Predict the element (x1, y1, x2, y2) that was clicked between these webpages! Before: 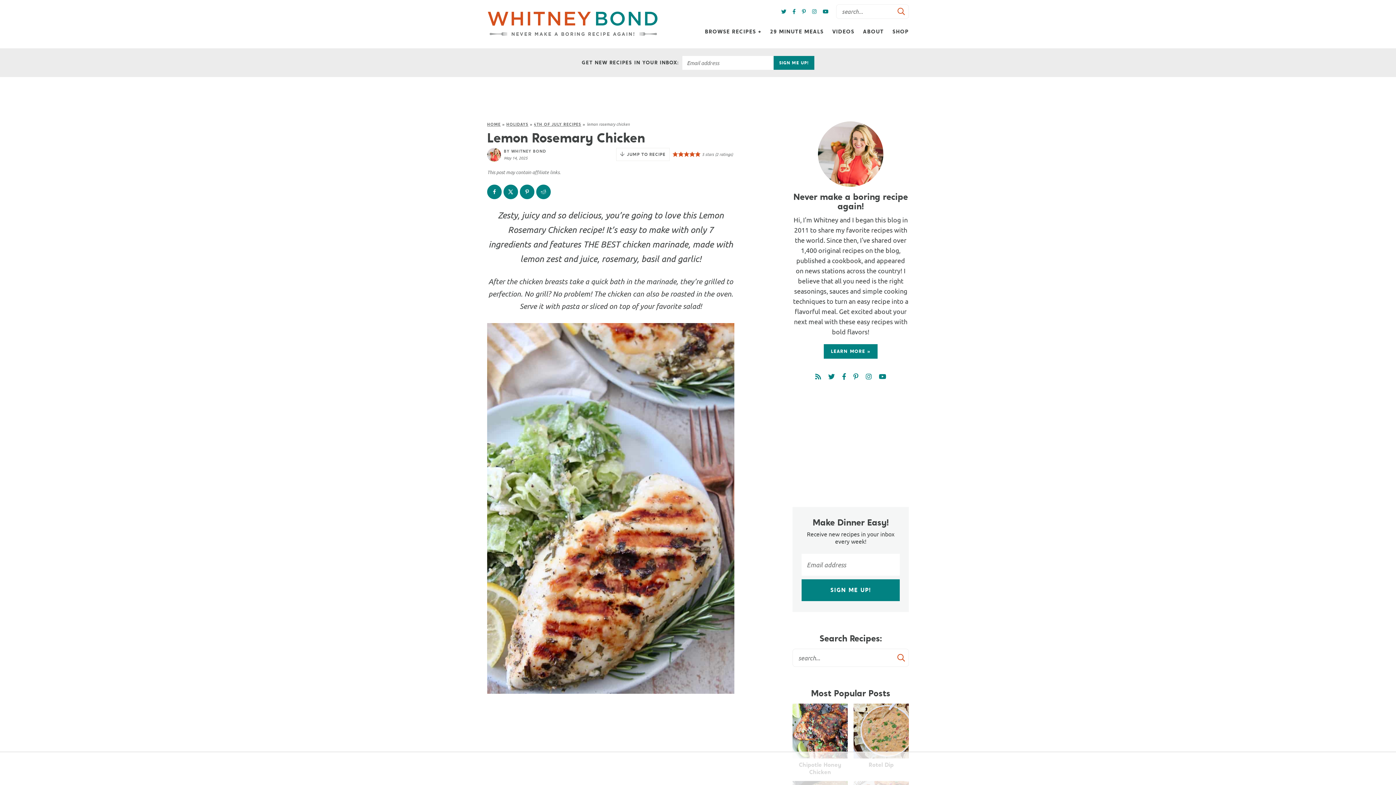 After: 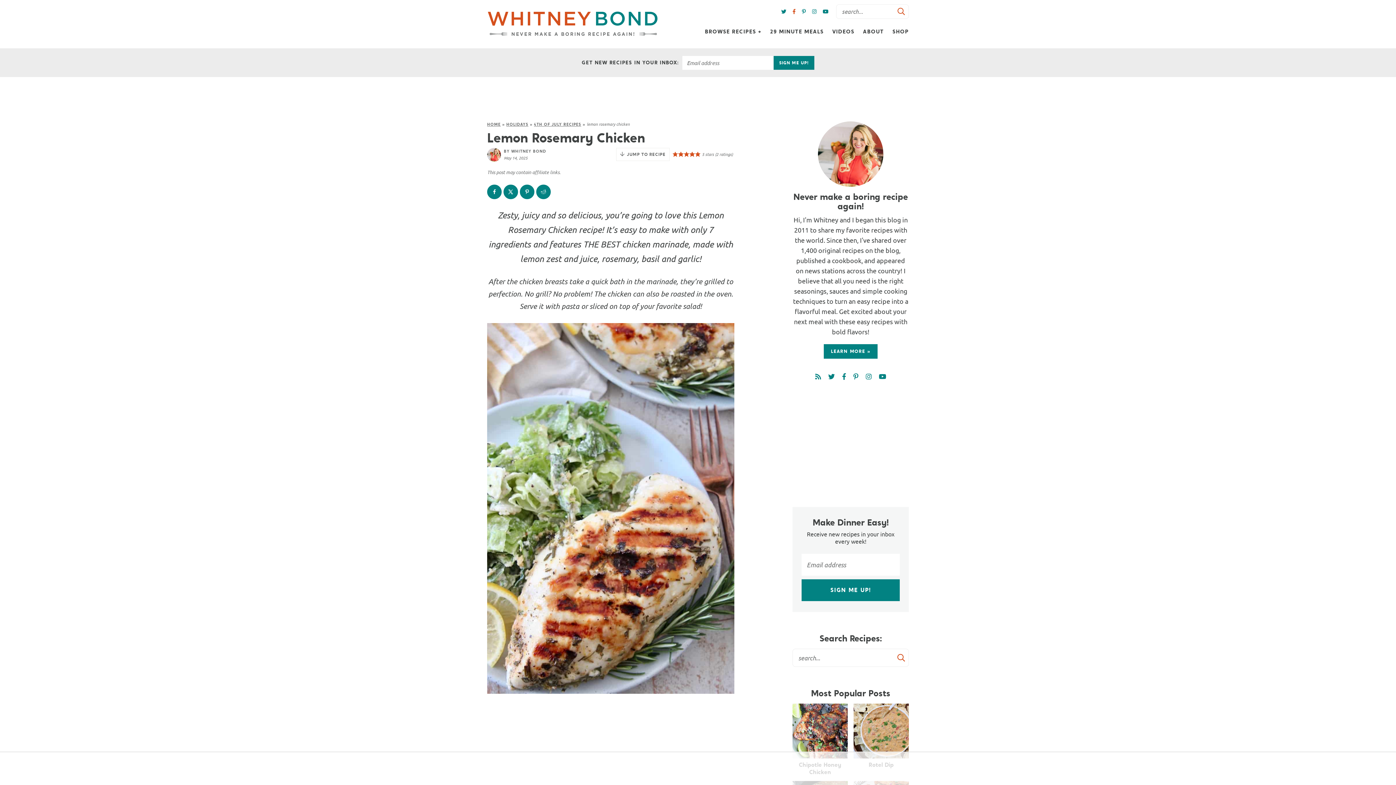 Action: bbox: (790, 8, 798, 14)